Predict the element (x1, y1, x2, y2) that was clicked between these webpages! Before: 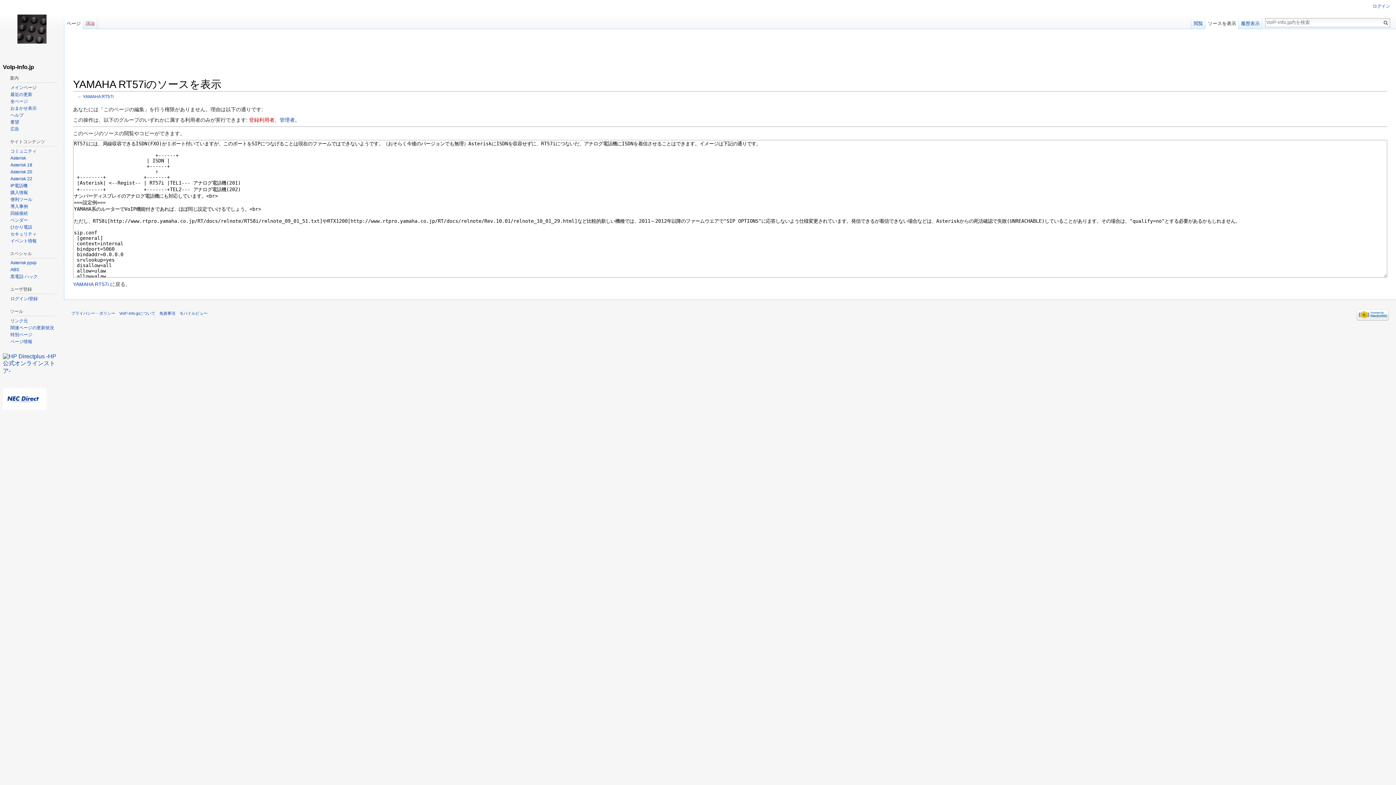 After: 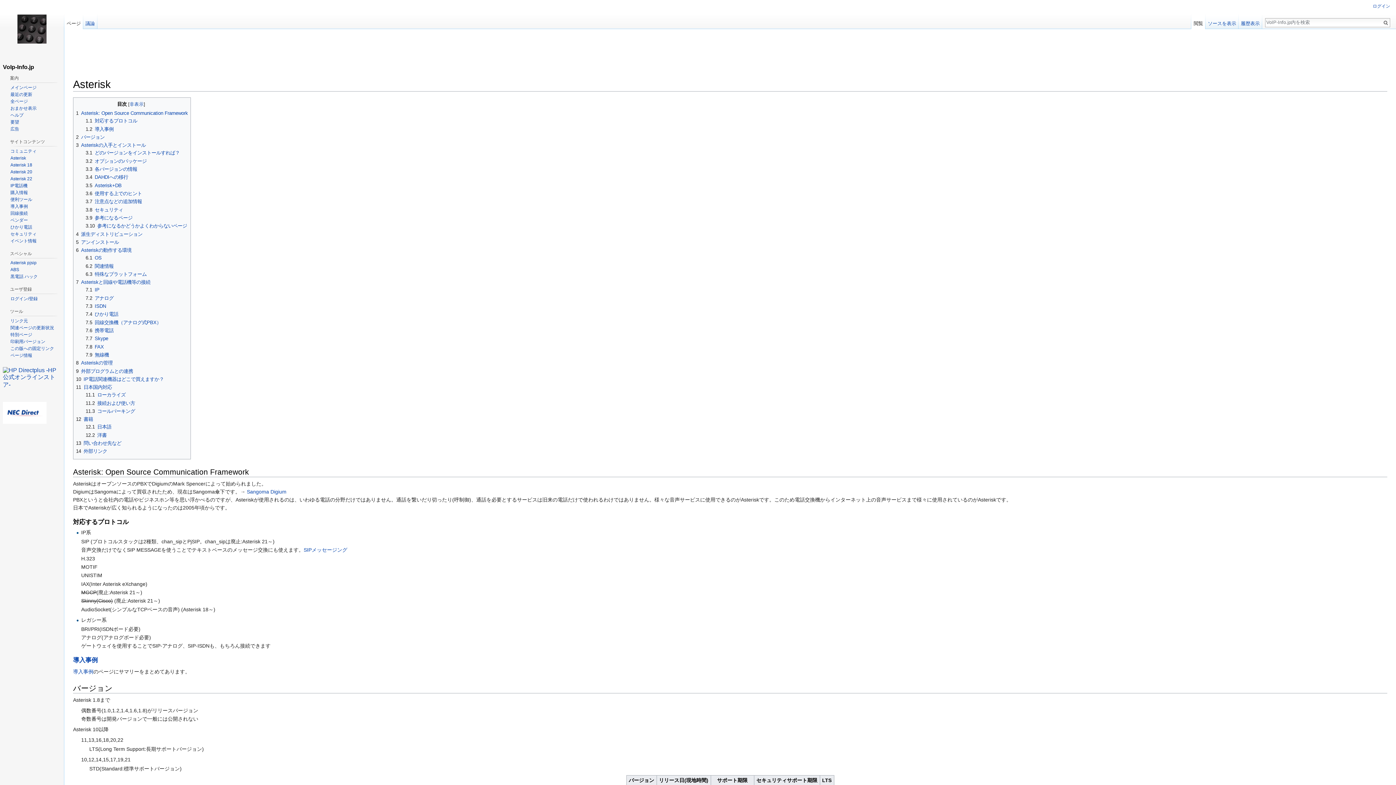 Action: label: Asterisk bbox: (10, 155, 26, 160)